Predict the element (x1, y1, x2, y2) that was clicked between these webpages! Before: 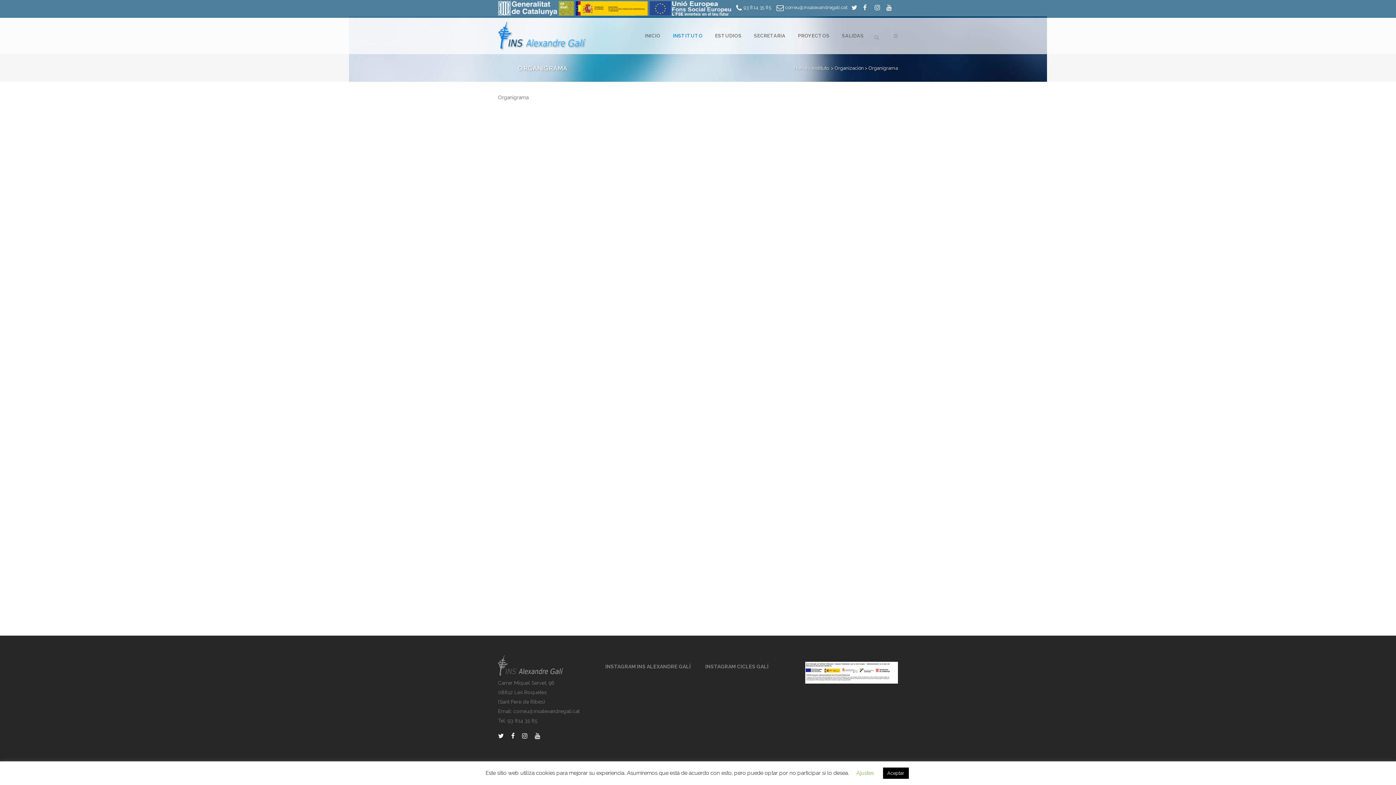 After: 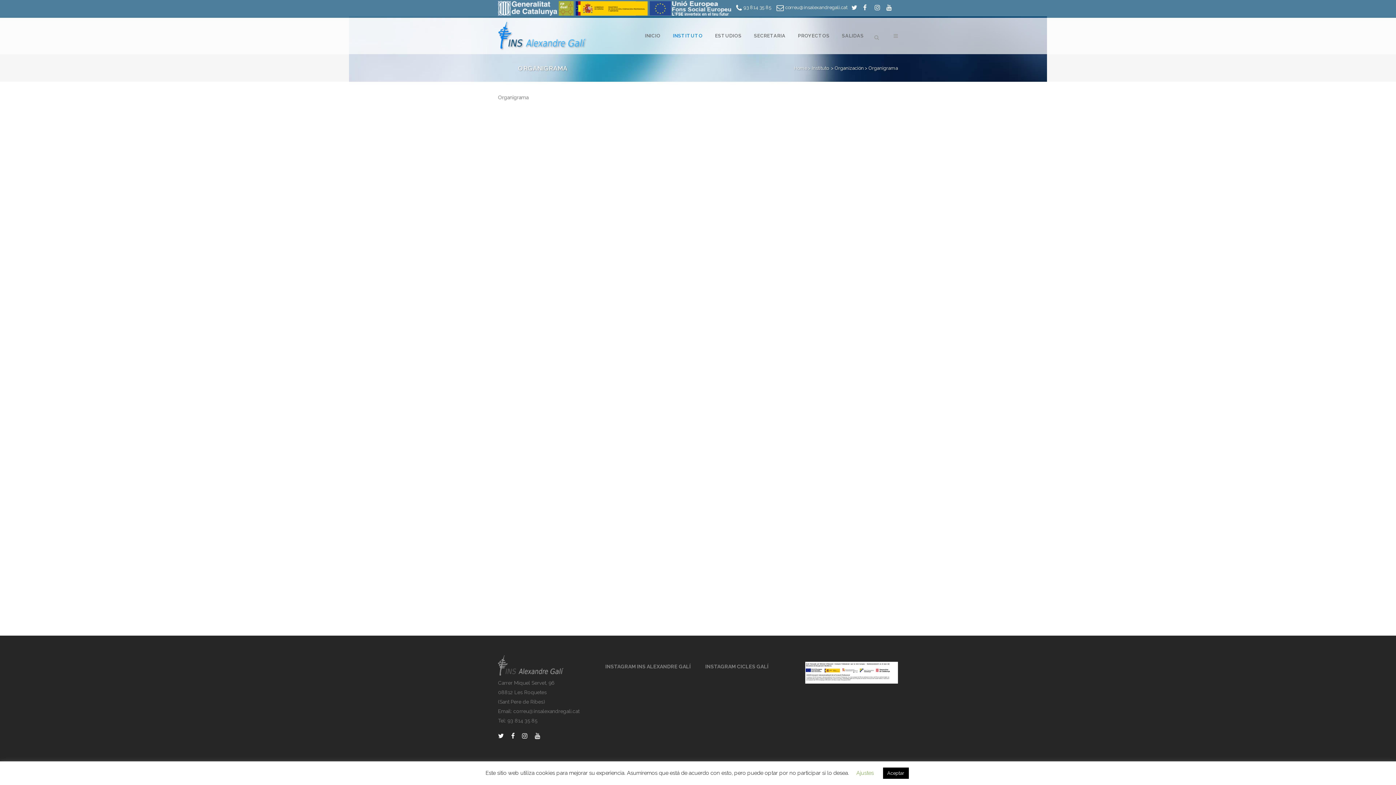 Action: label: correu@insalexandregali.cat bbox: (785, 4, 847, 10)